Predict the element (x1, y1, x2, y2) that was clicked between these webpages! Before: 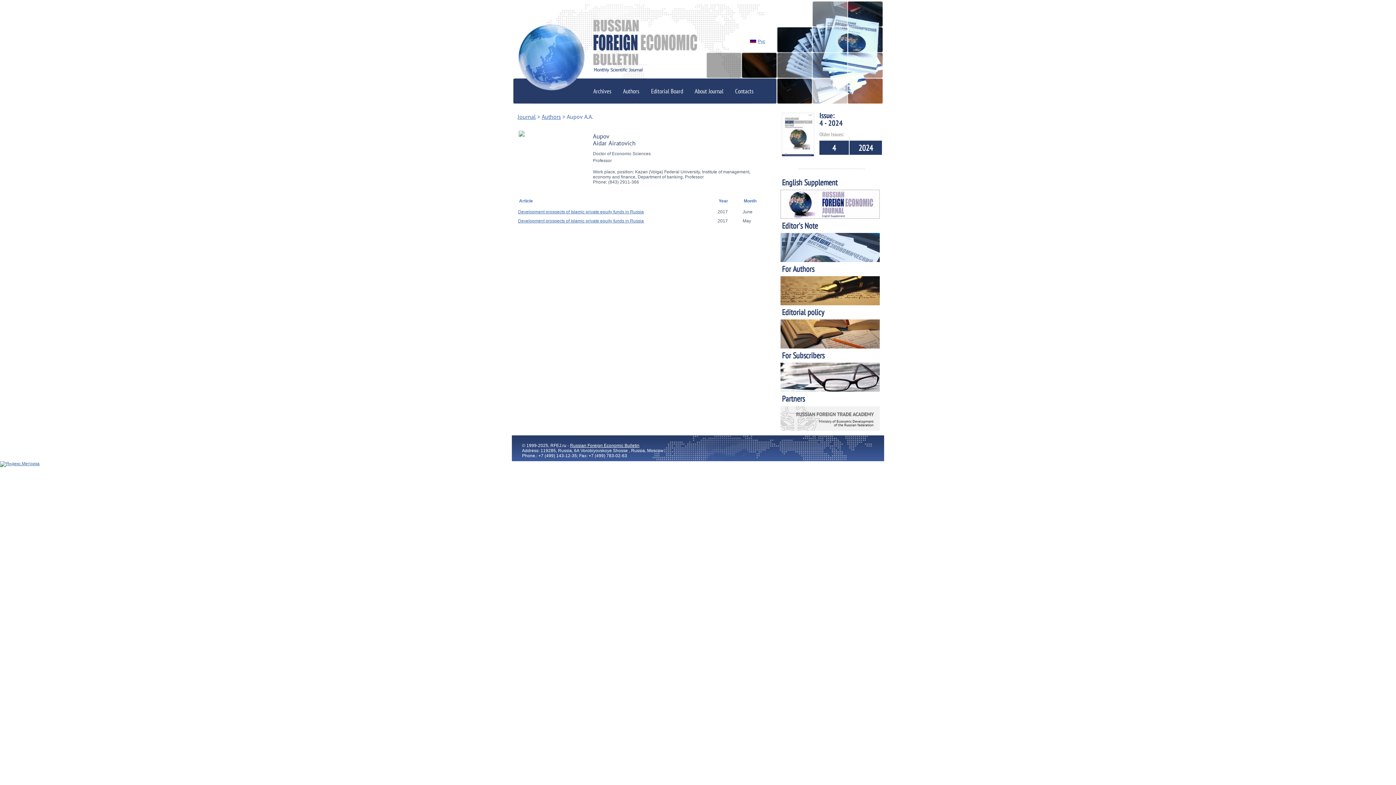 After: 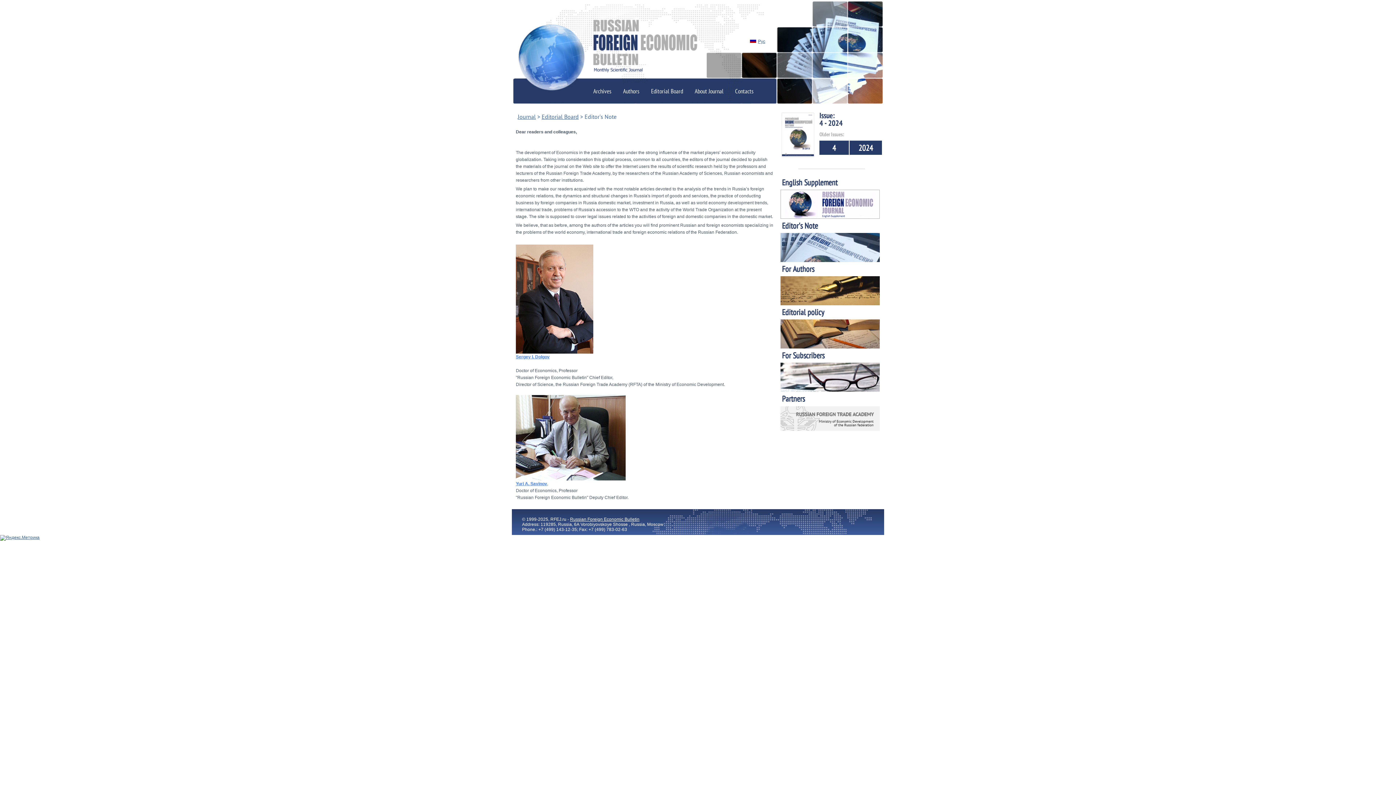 Action: bbox: (780, 258, 880, 263)